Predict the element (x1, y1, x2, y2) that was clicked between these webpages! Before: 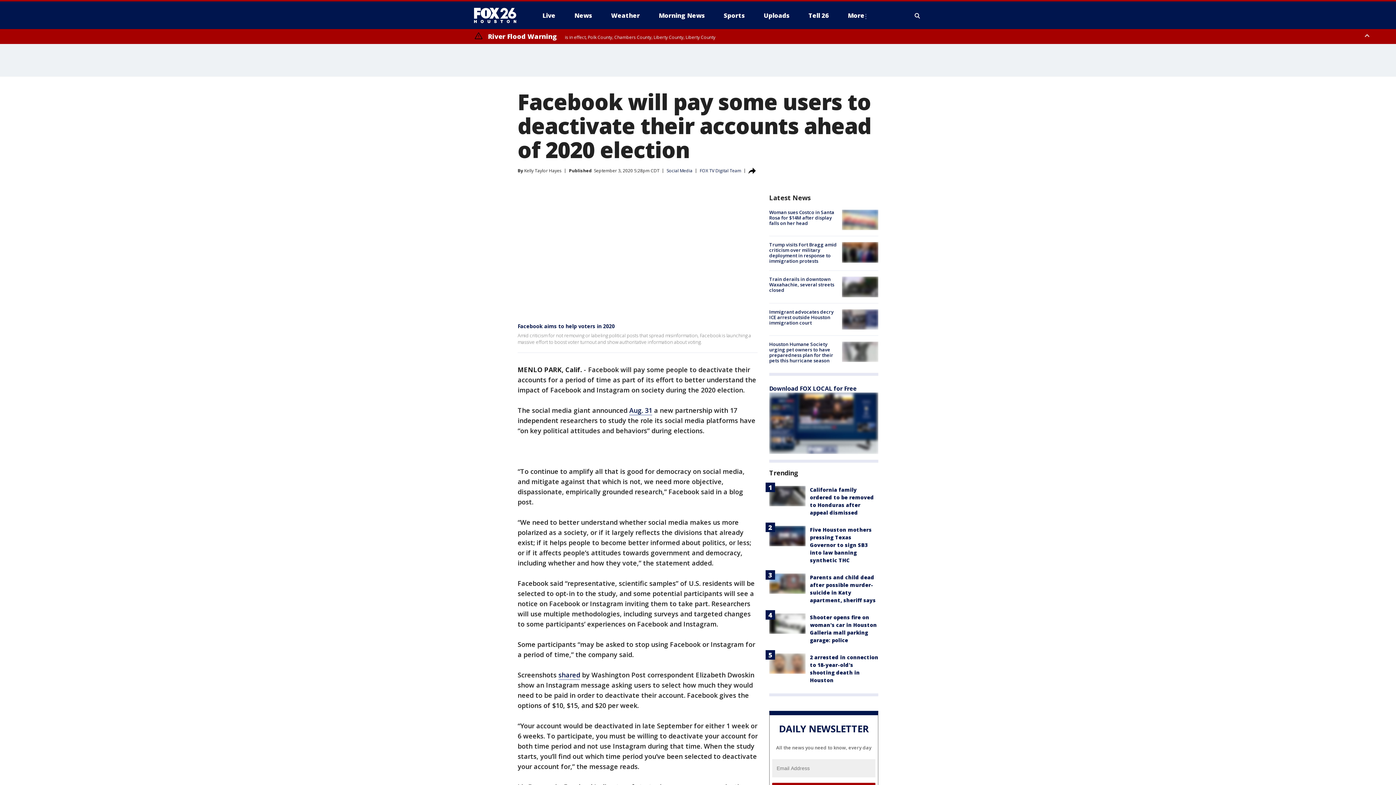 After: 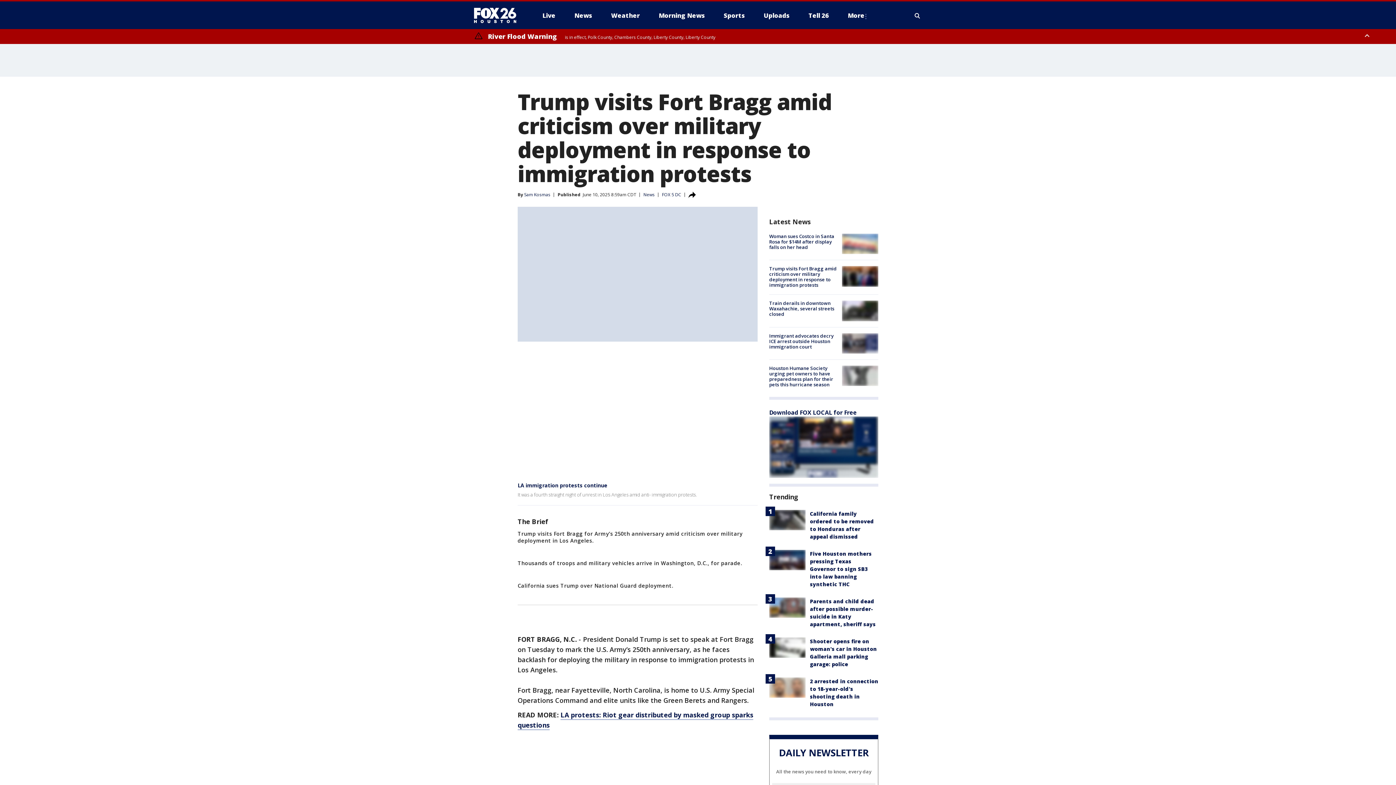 Action: bbox: (842, 242, 878, 262)